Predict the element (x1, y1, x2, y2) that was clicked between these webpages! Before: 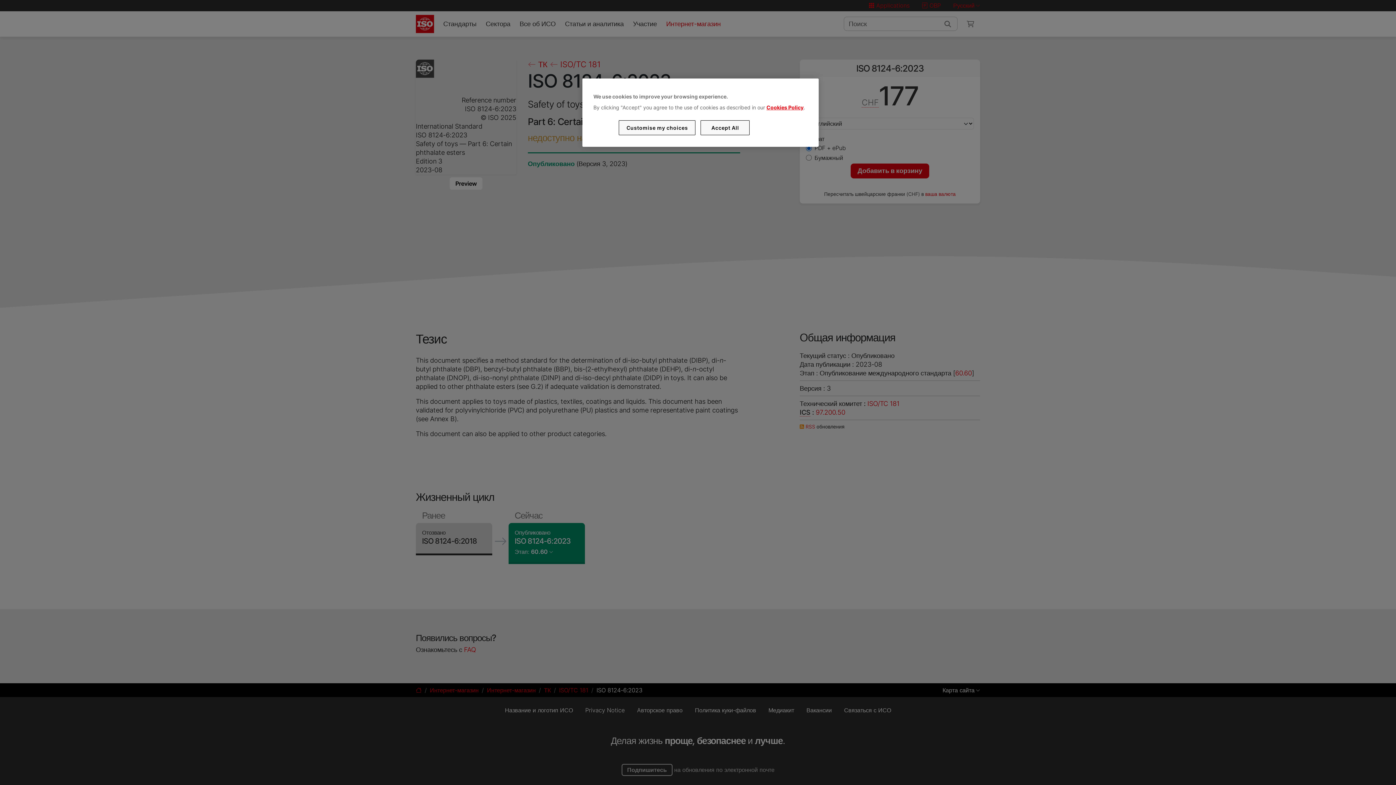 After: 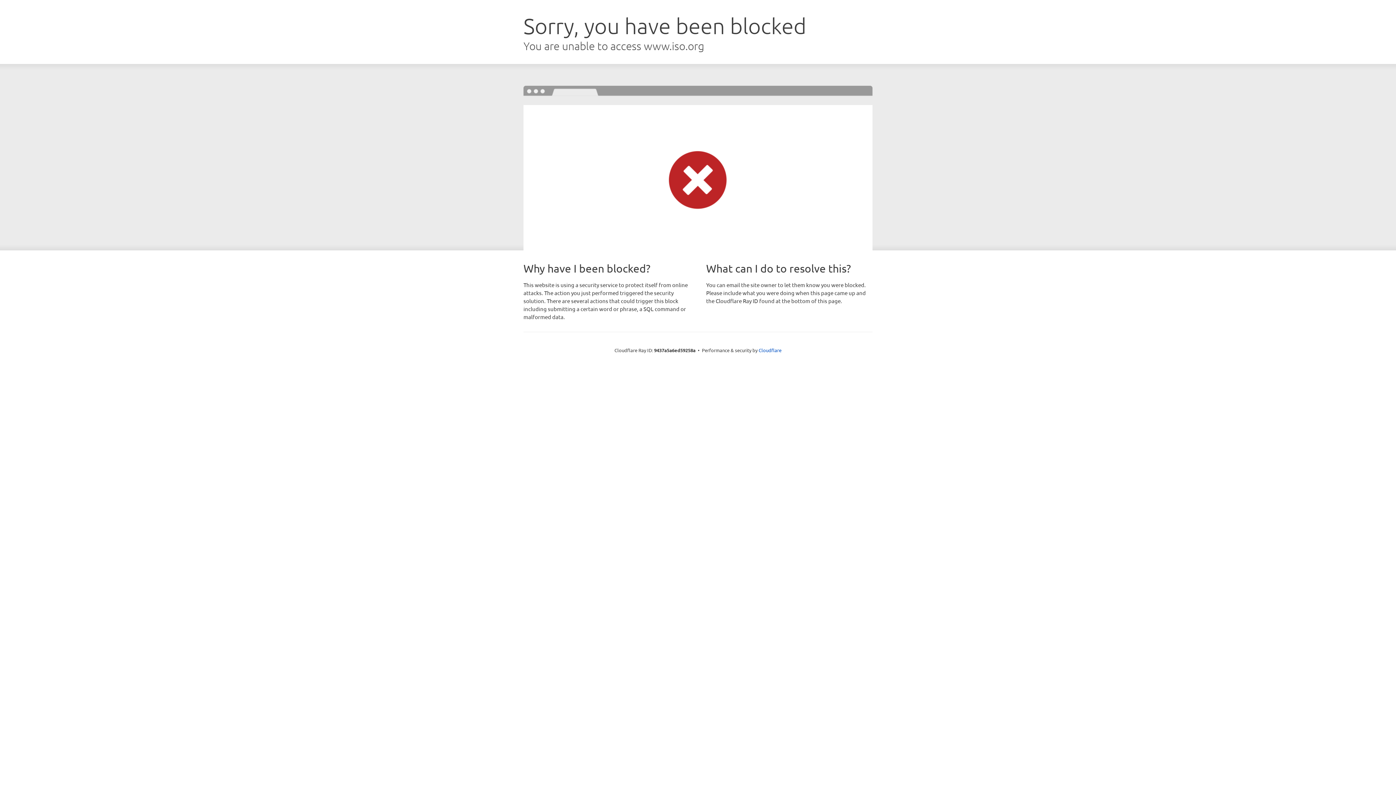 Action: label: Cookies Policy bbox: (766, 104, 803, 110)